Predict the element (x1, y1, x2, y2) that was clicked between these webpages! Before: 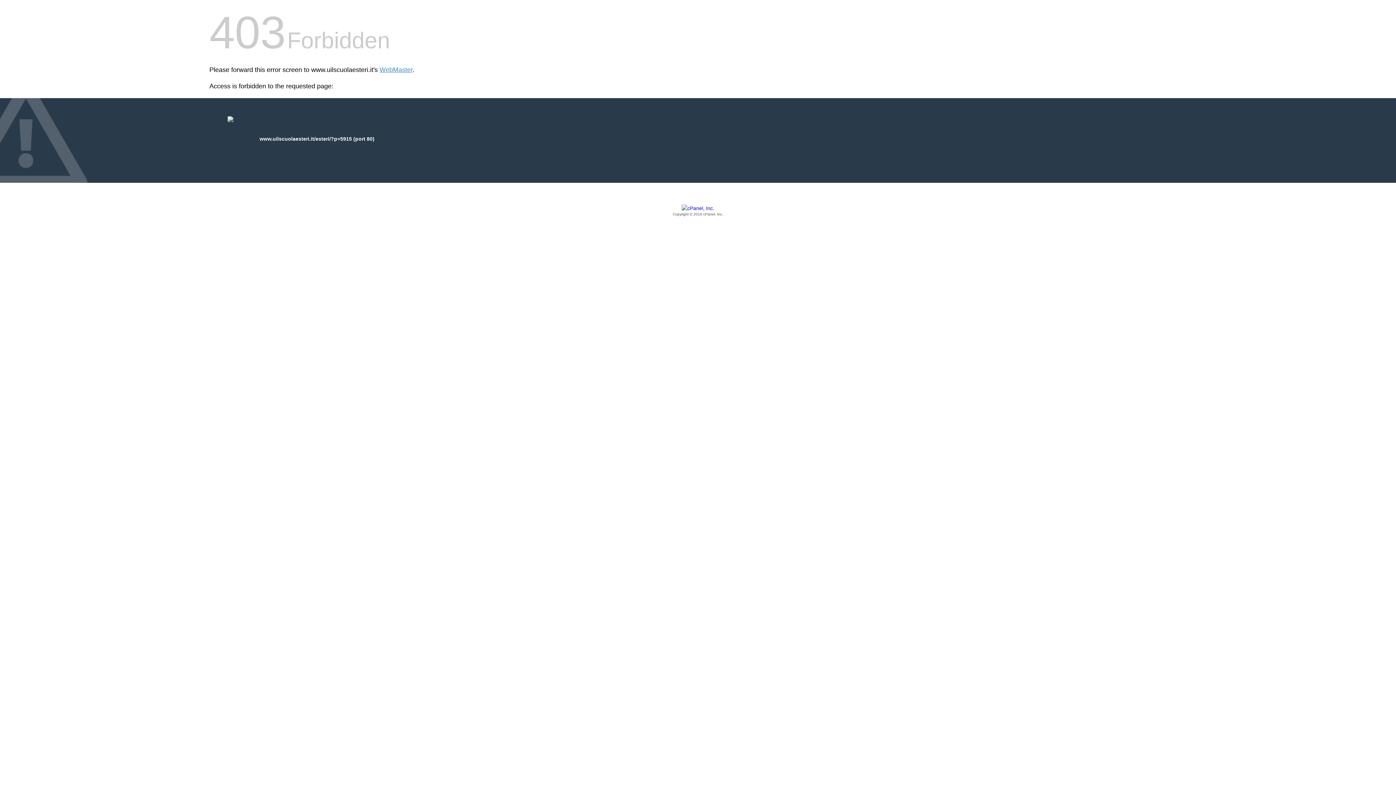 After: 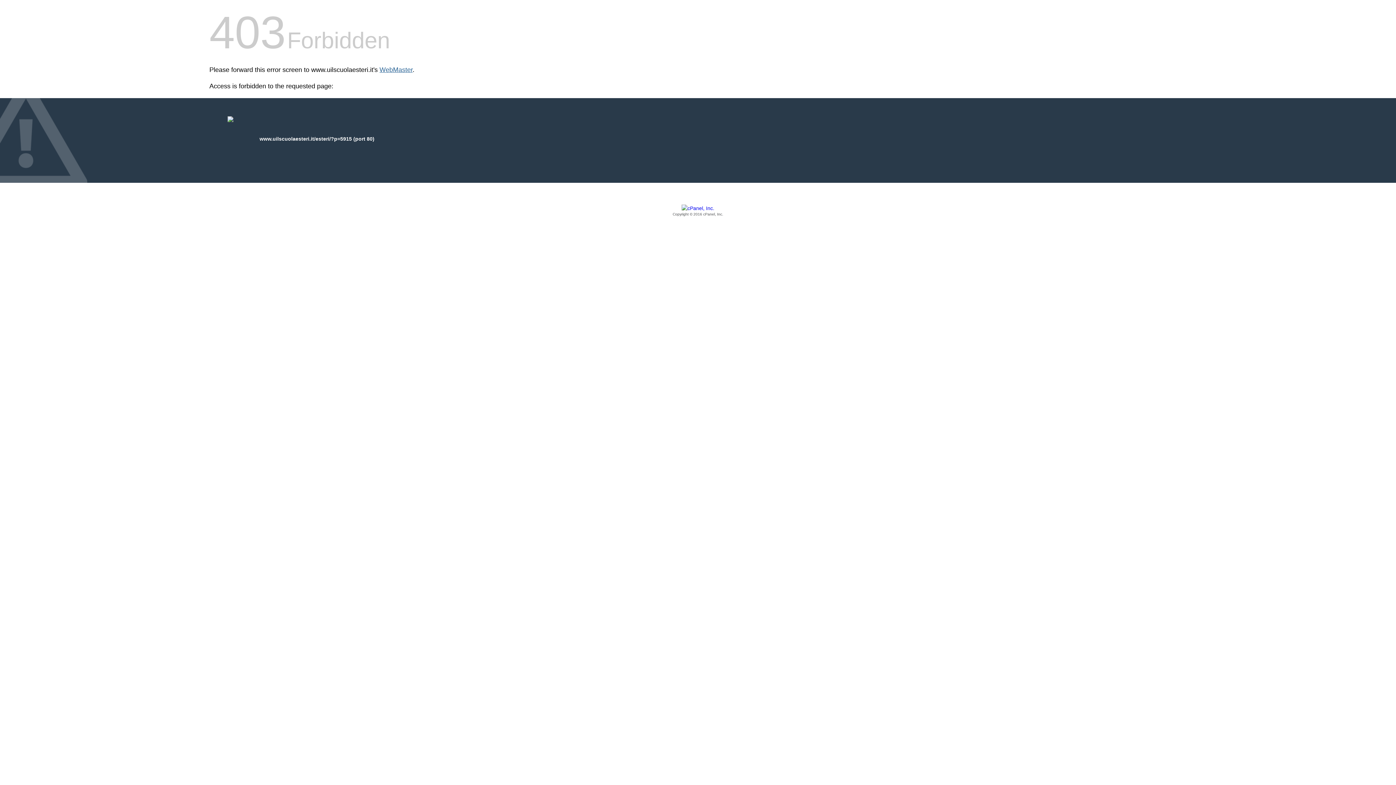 Action: label: WebMaster bbox: (379, 66, 412, 73)